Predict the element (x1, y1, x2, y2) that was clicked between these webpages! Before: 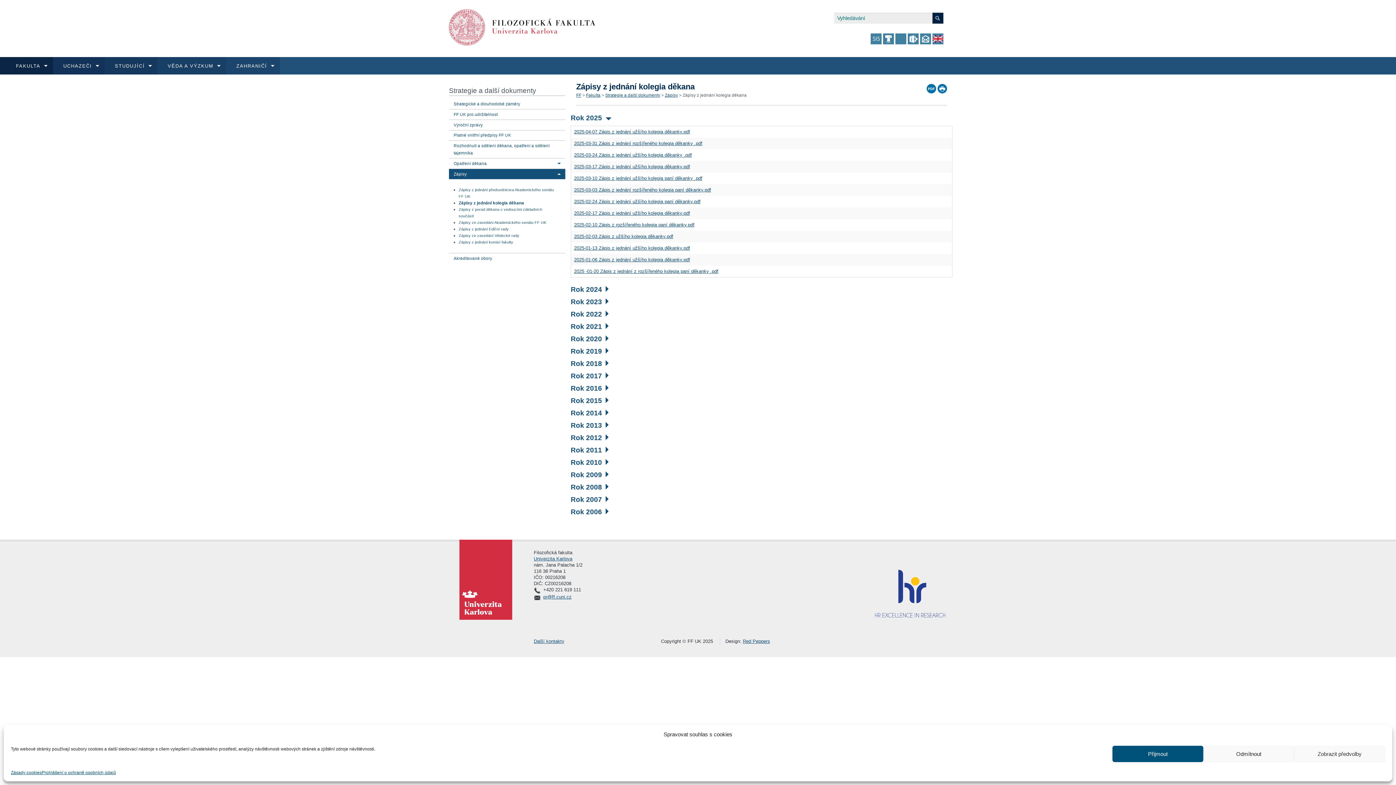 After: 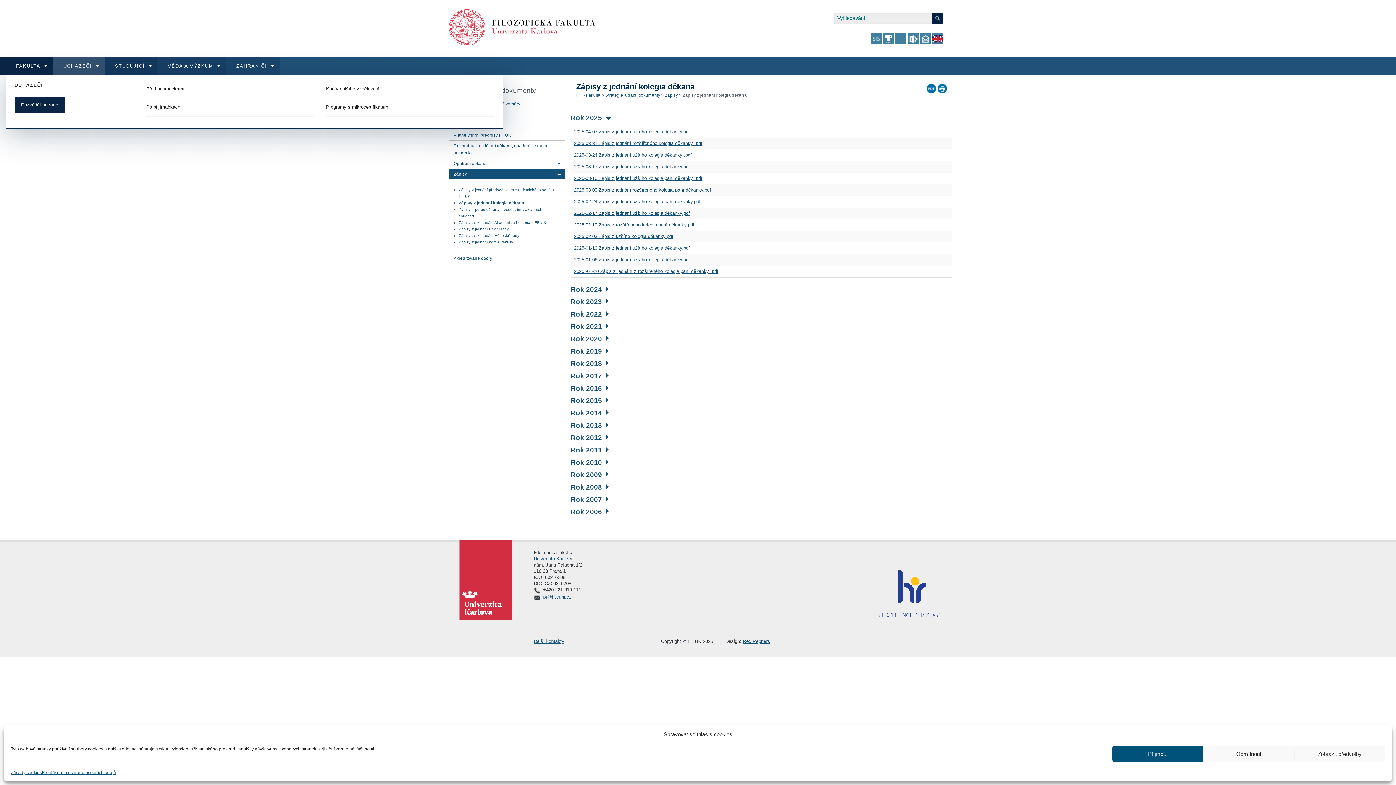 Action: bbox: (53, 57, 104, 74) label: UCHAZEČI